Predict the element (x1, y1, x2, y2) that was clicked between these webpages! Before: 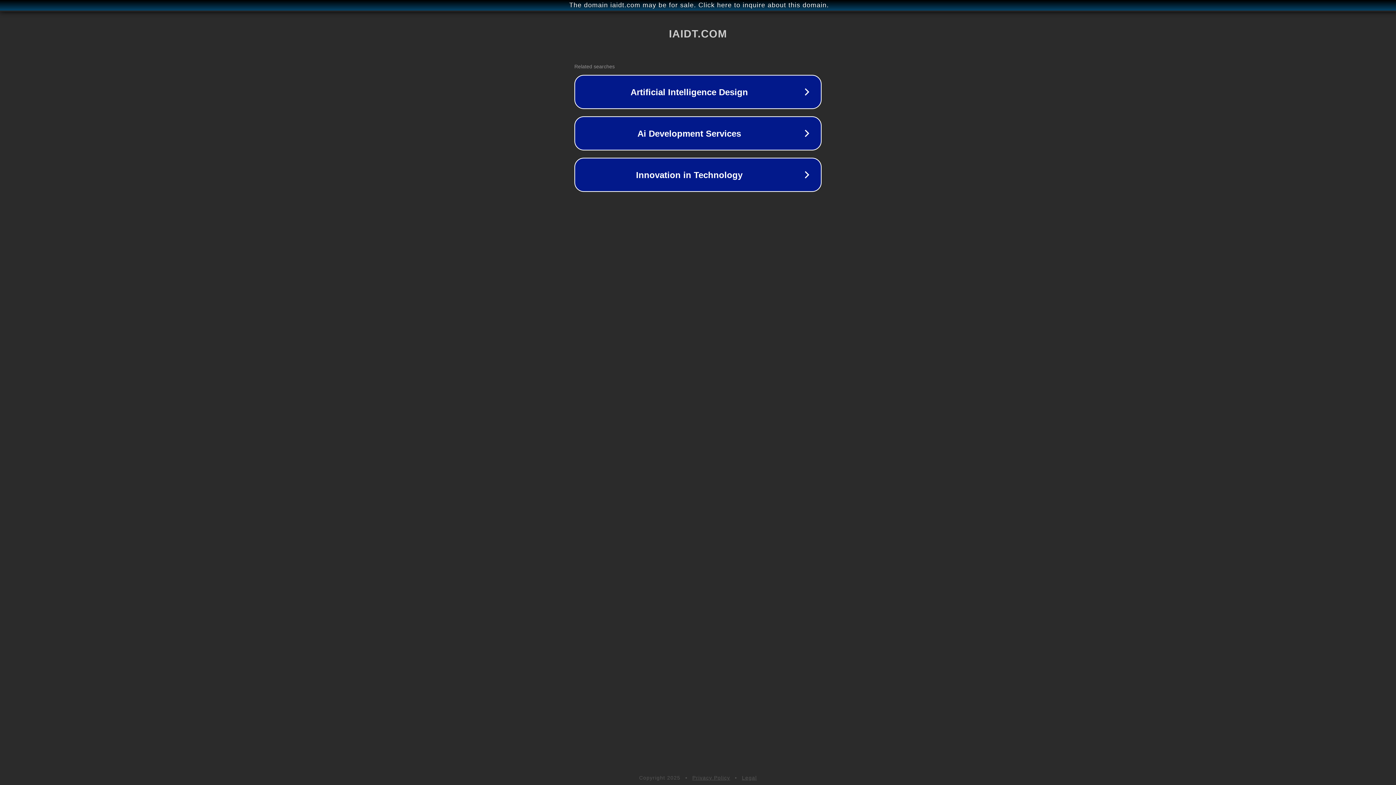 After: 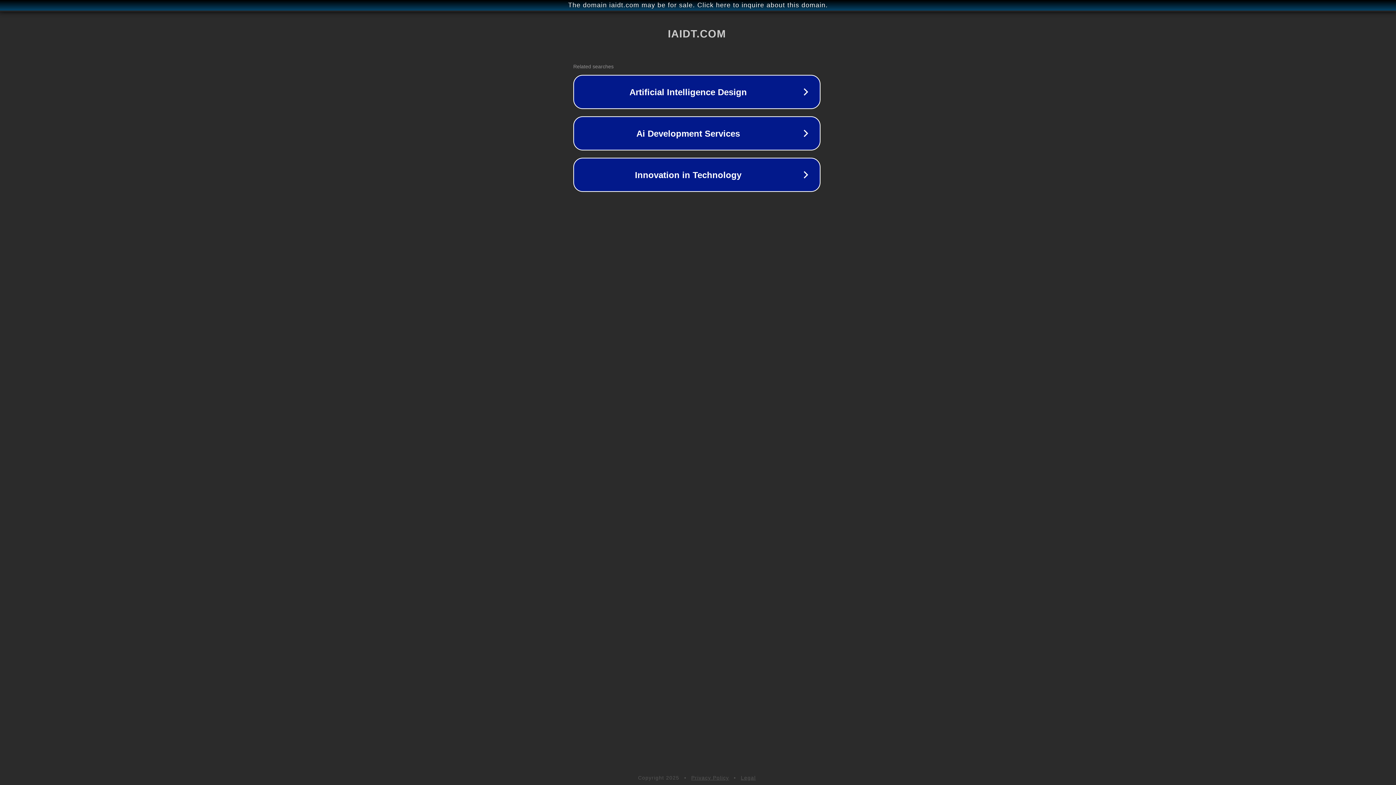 Action: bbox: (1, 1, 1397, 9) label: The domain iaidt.com may be for sale. Click here to inquire about this domain.